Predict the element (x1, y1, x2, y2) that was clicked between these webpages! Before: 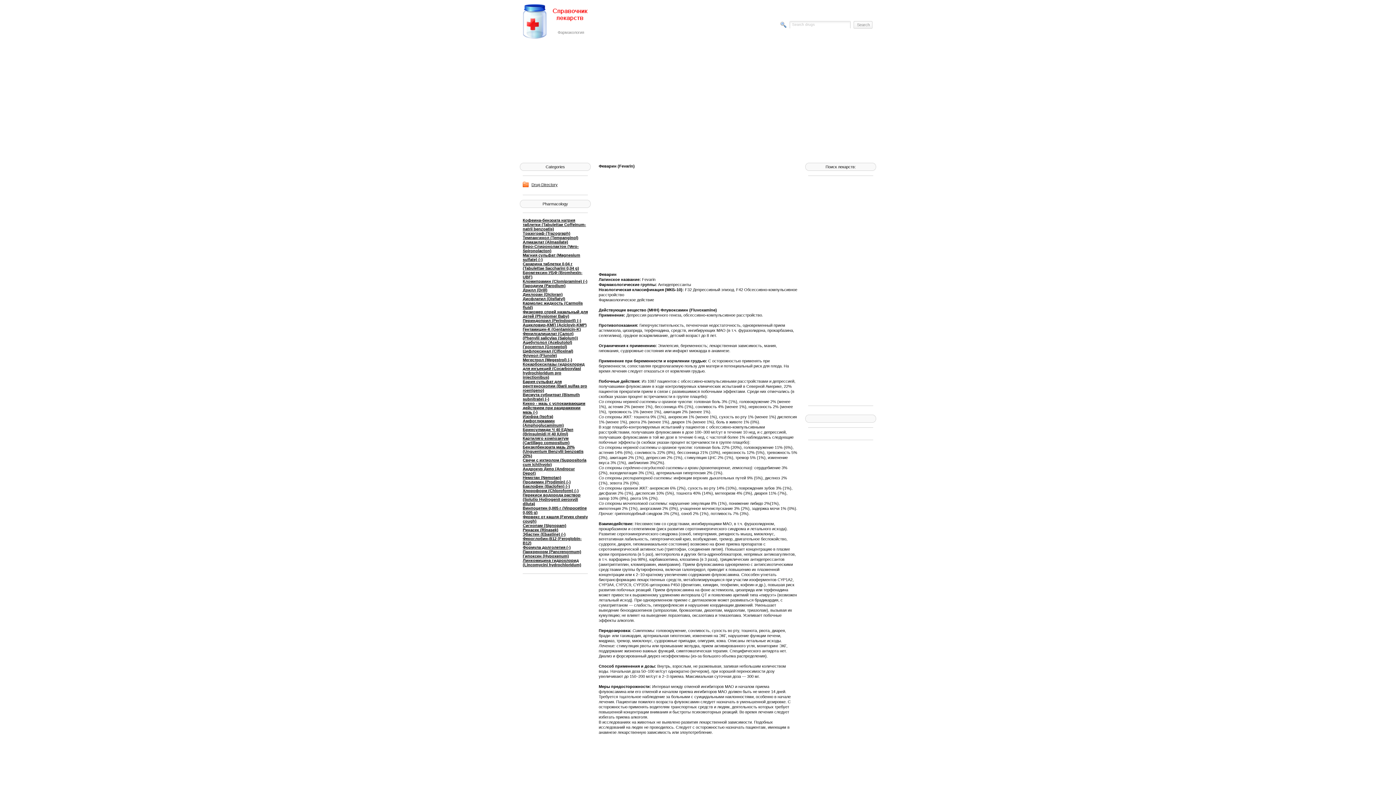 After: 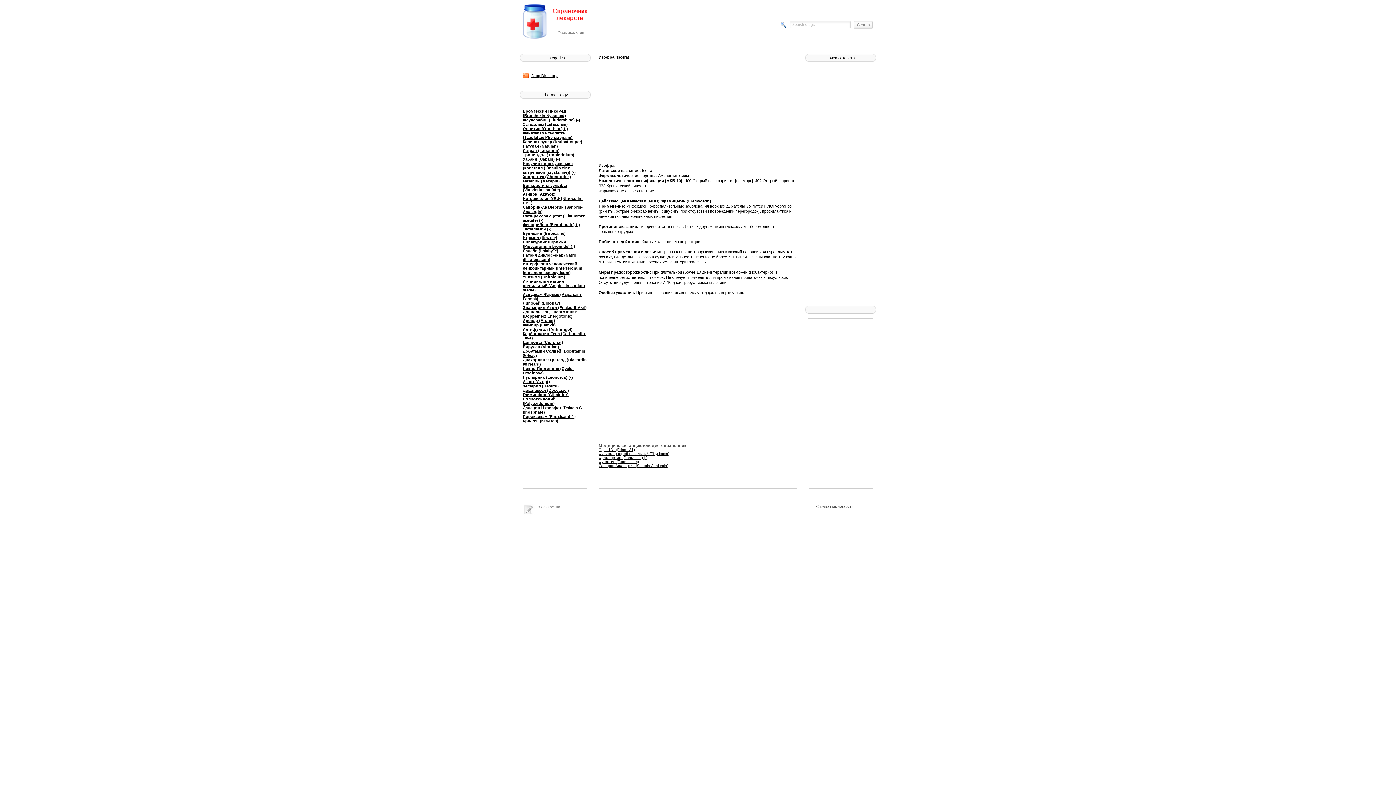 Action: label: Изофра (Isofra) bbox: (522, 414, 553, 418)